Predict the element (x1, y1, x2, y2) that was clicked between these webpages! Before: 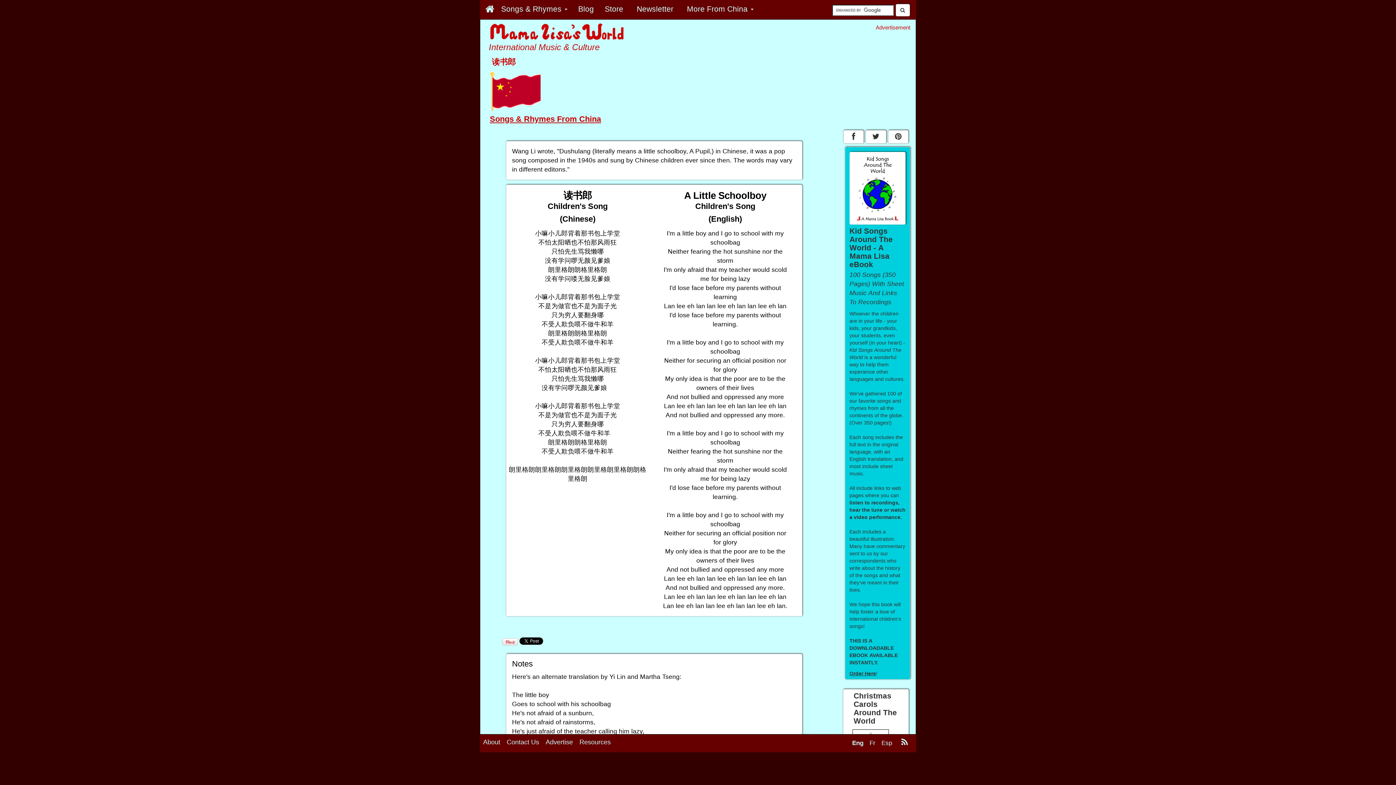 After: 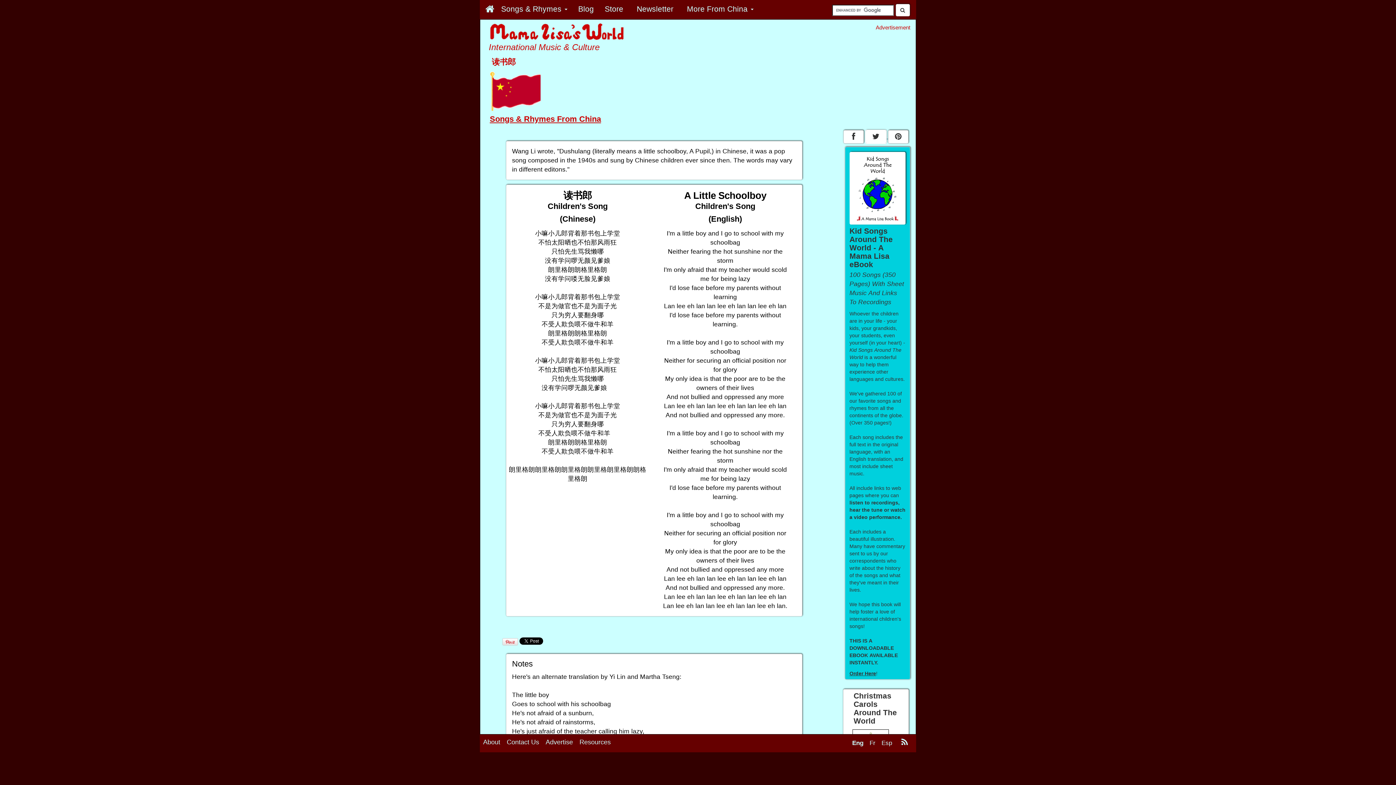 Action: bbox: (865, 130, 886, 143)